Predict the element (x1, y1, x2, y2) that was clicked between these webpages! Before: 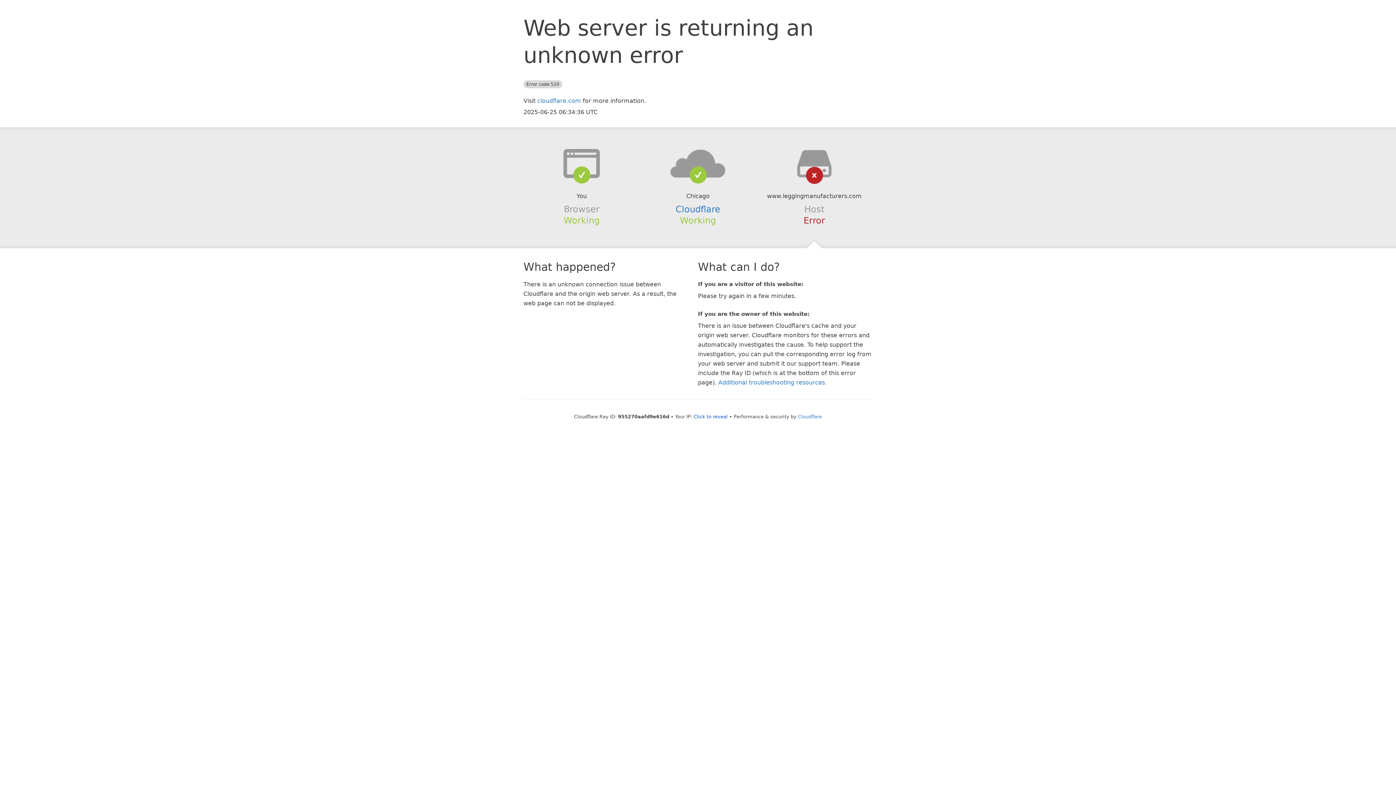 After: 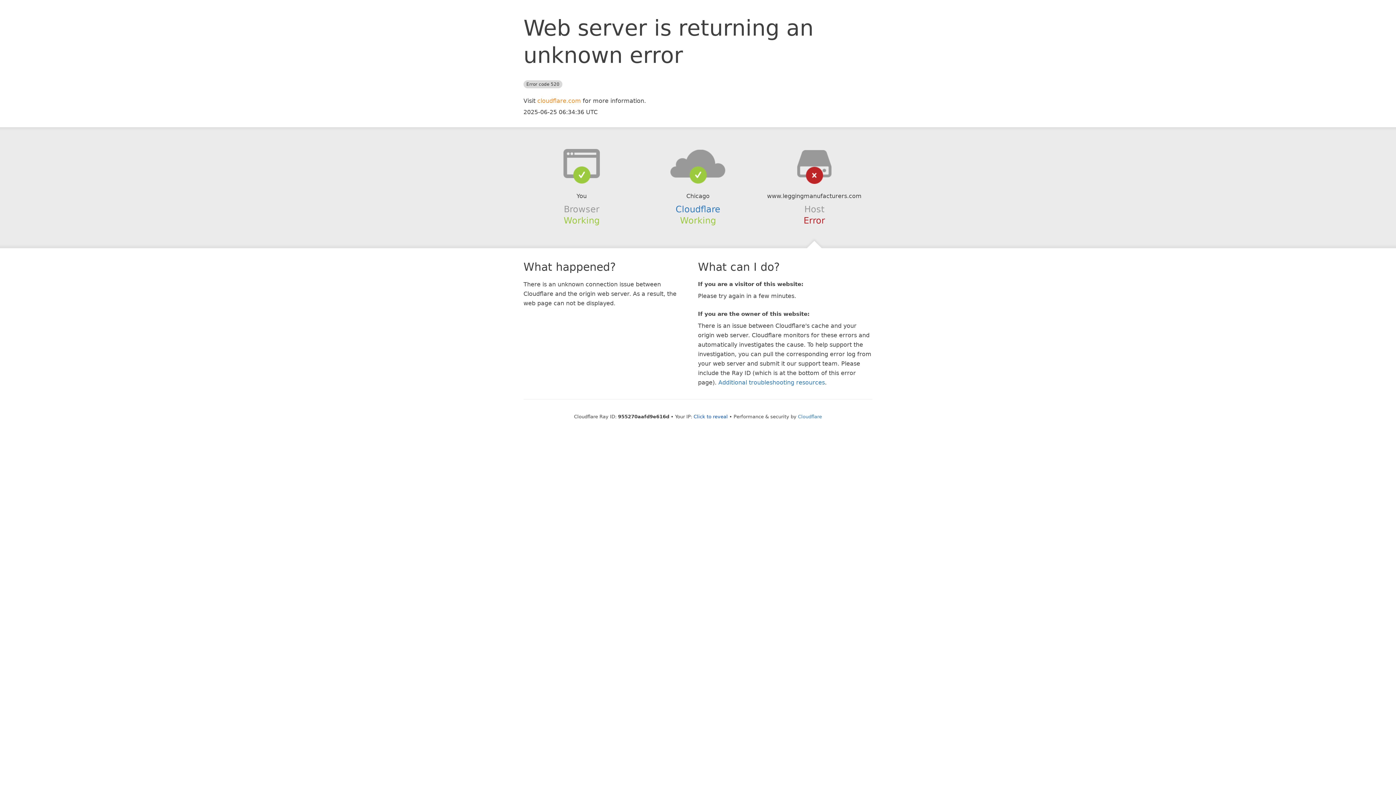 Action: label: cloudflare.com bbox: (537, 97, 581, 104)